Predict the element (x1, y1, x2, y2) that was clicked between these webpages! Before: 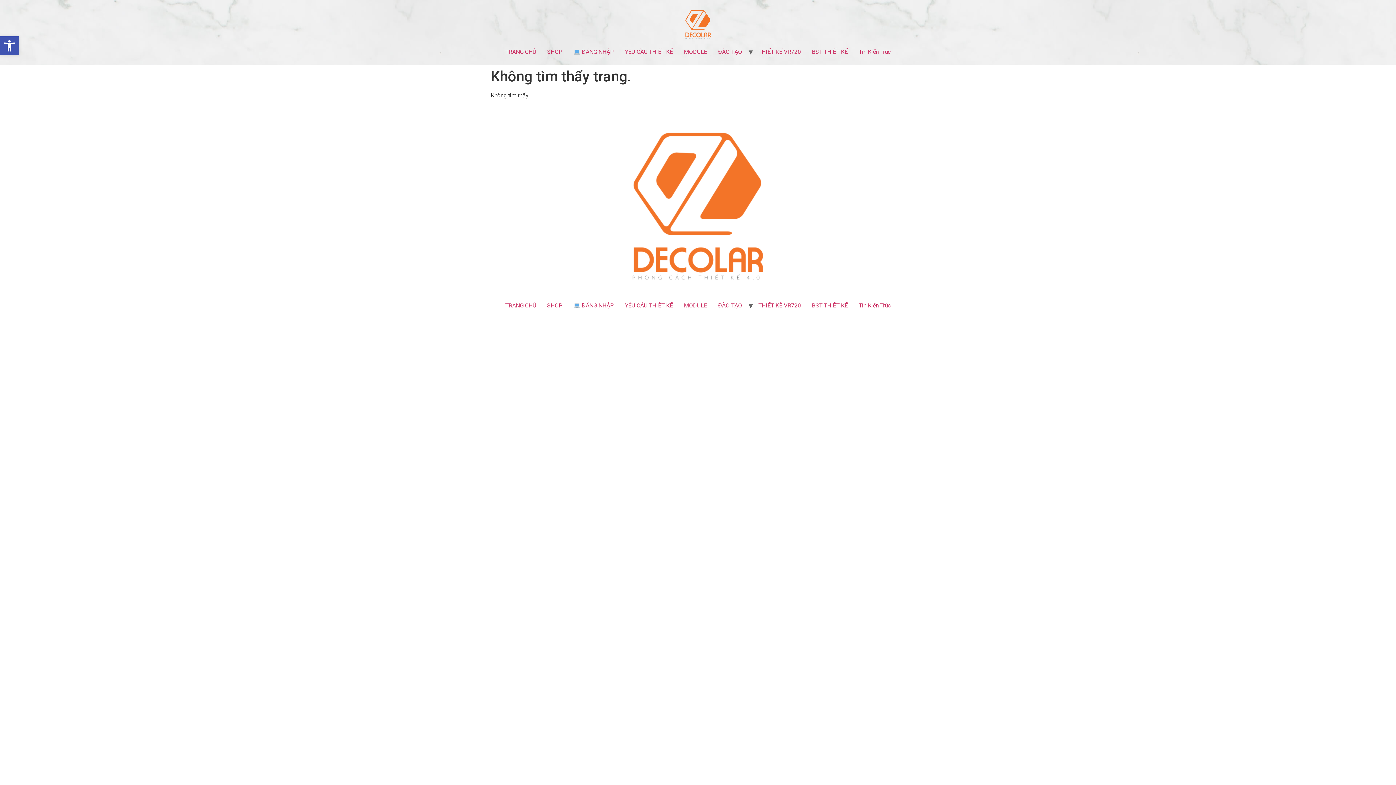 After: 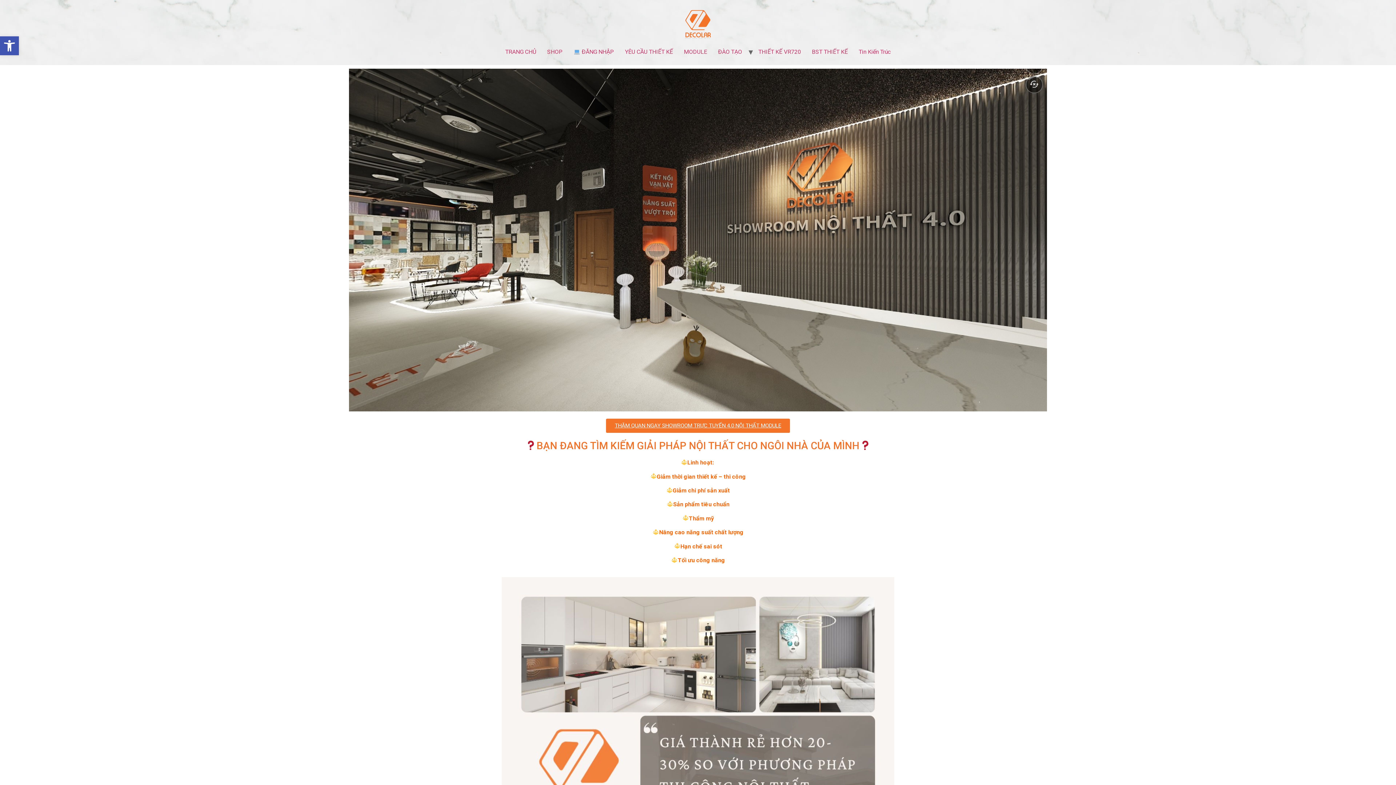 Action: label: MODULE bbox: (678, 299, 712, 312)